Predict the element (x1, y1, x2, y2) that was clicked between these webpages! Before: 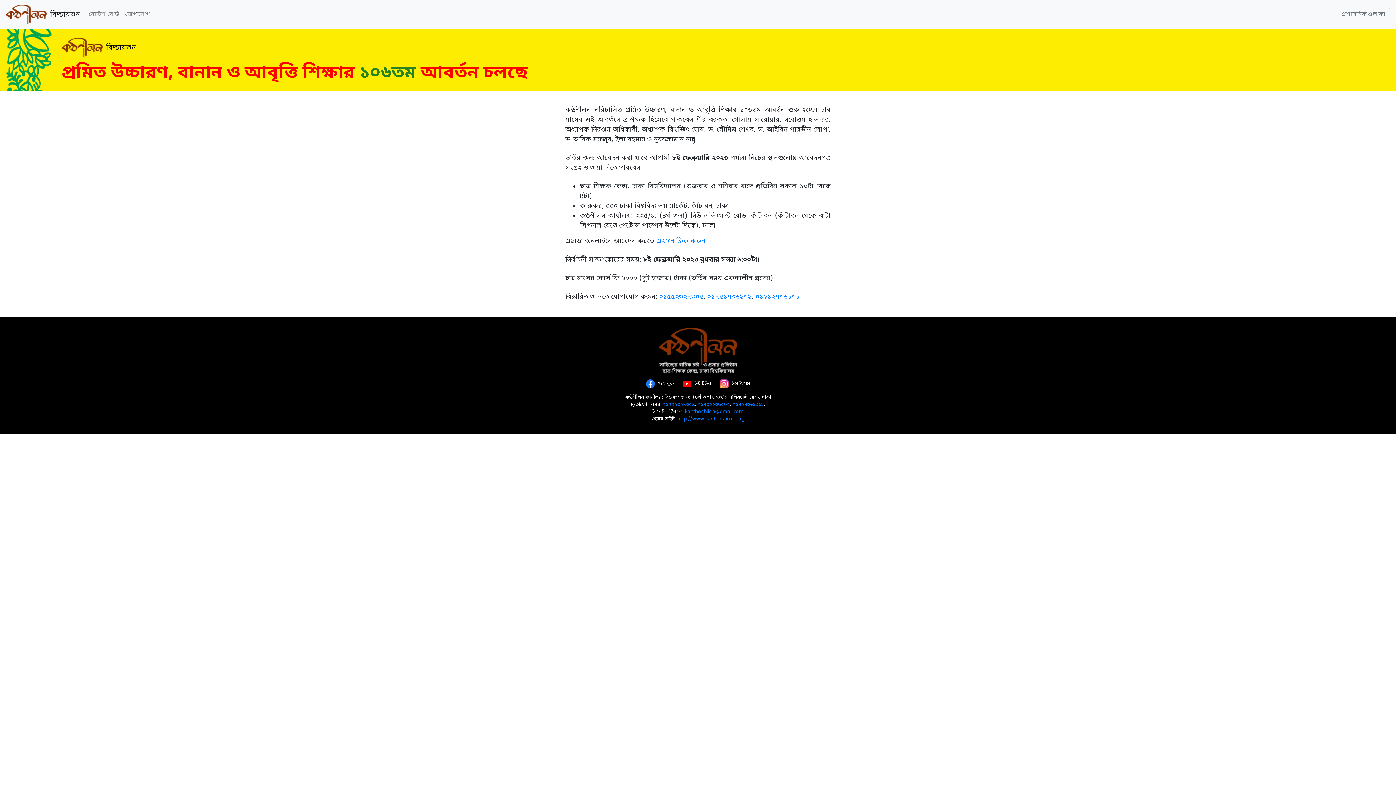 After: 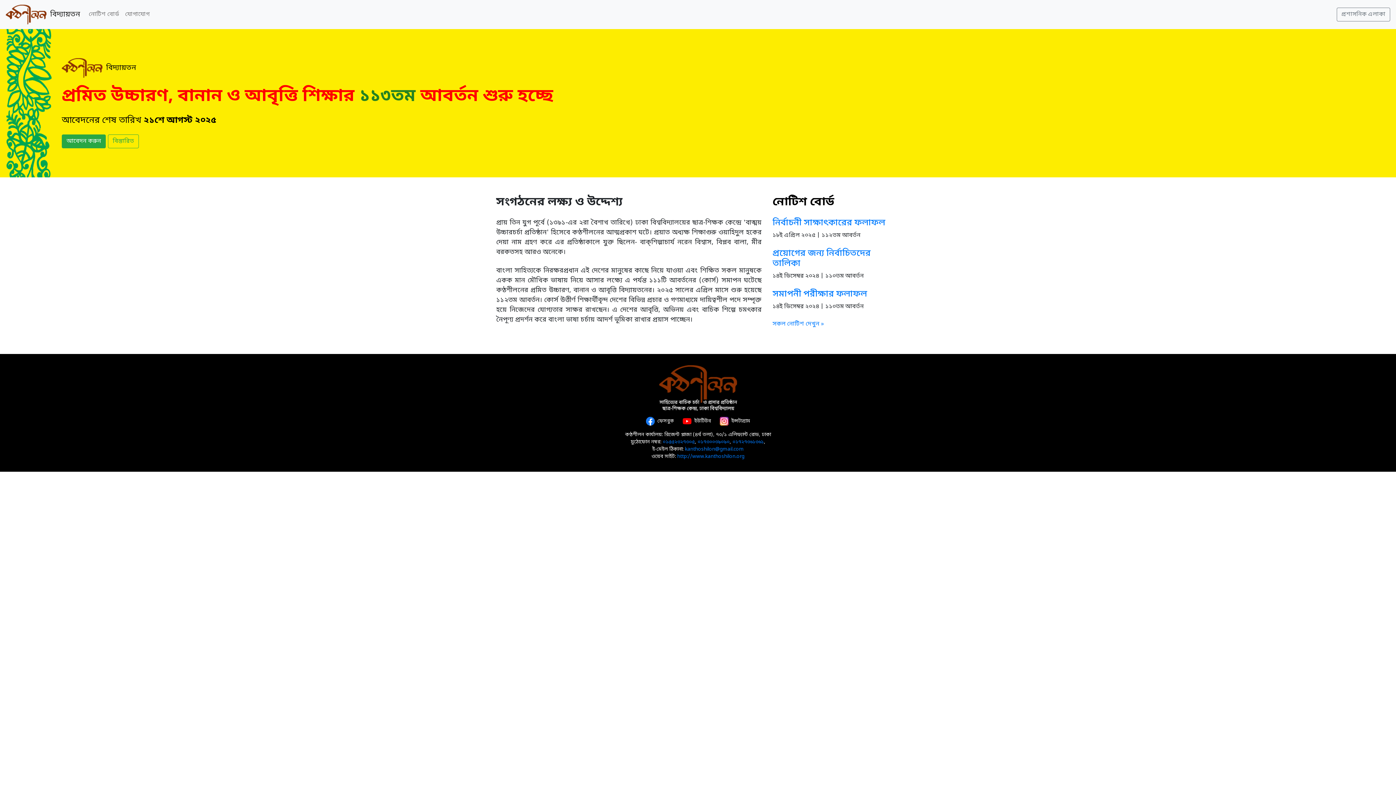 Action: bbox: (5, 2, 80, 26) label:   বিদ্যায়তন